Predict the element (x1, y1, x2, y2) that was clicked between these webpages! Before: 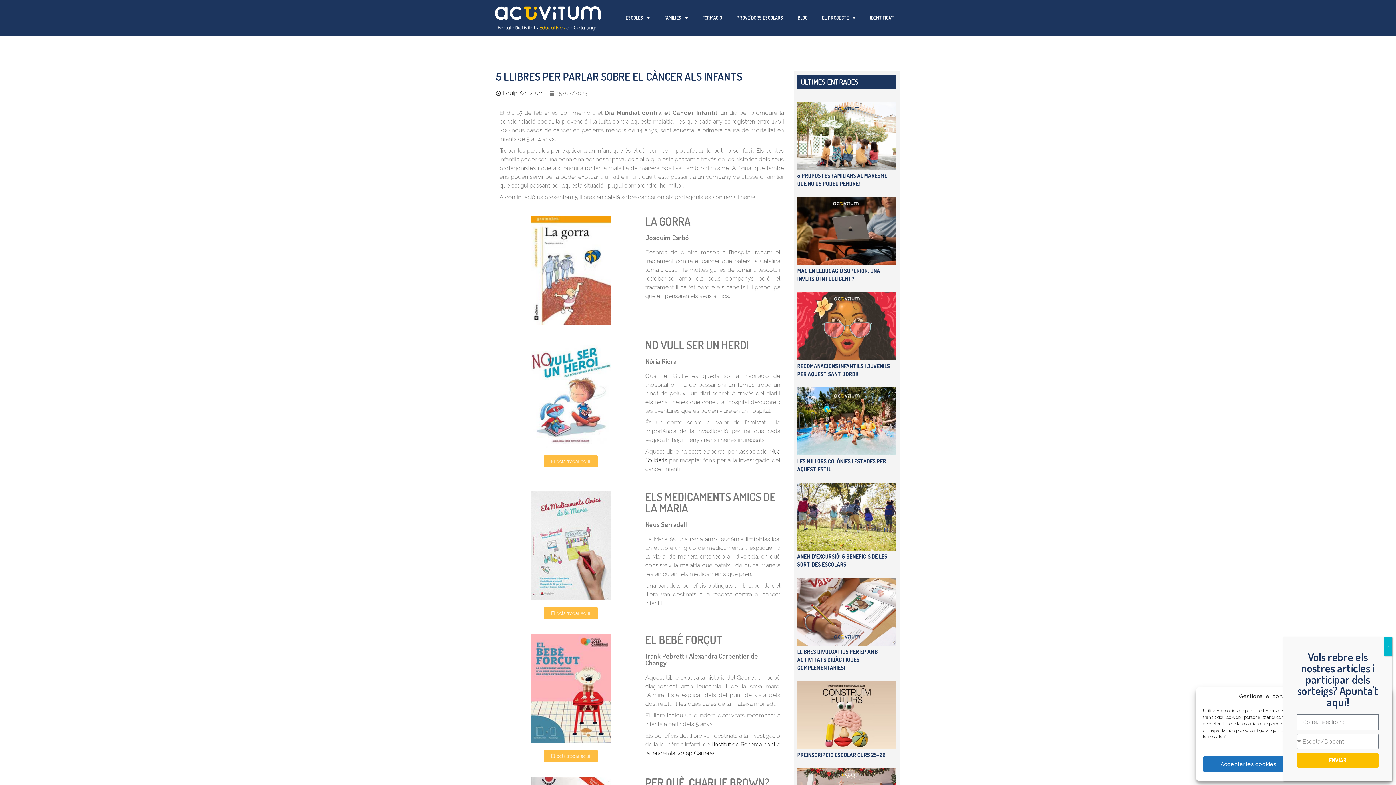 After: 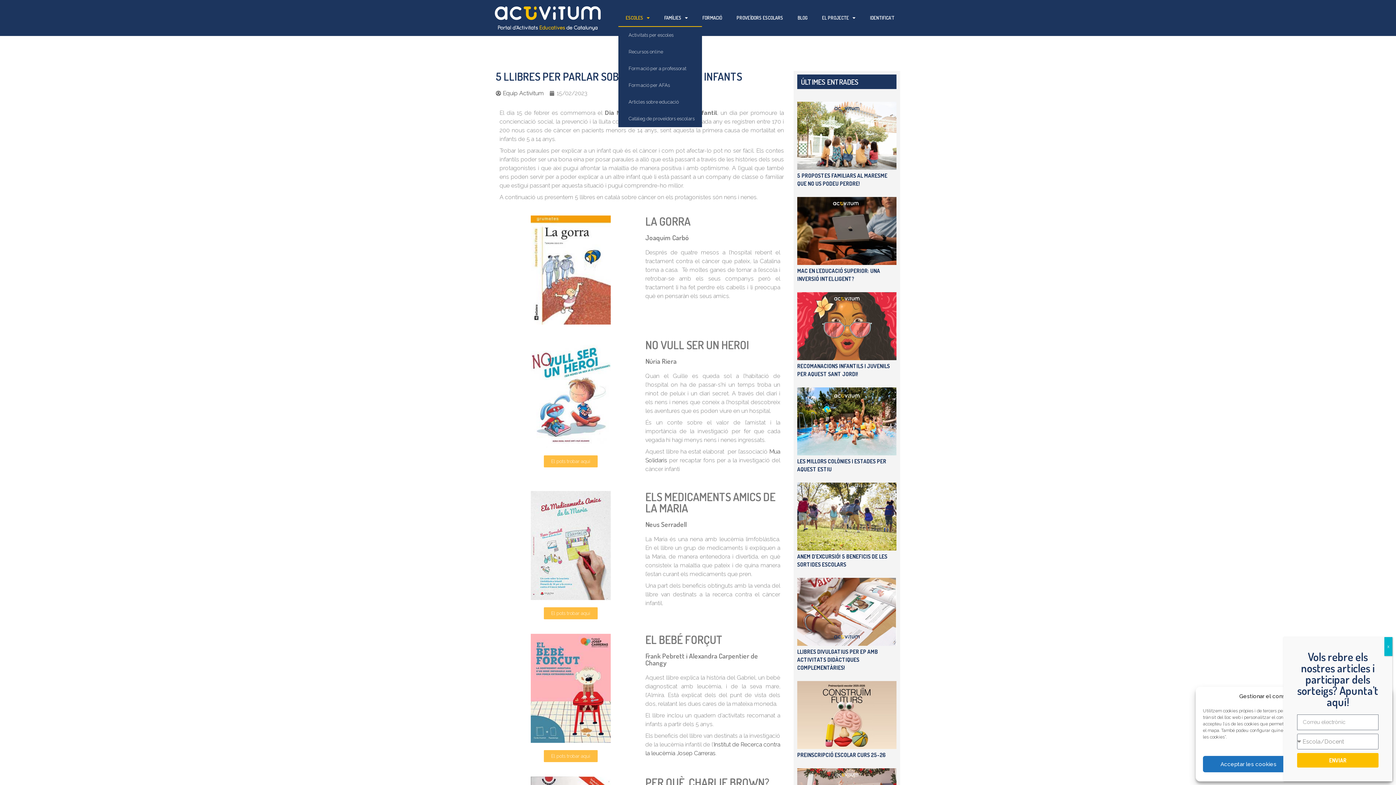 Action: bbox: (618, 9, 657, 26) label: ESCOLES